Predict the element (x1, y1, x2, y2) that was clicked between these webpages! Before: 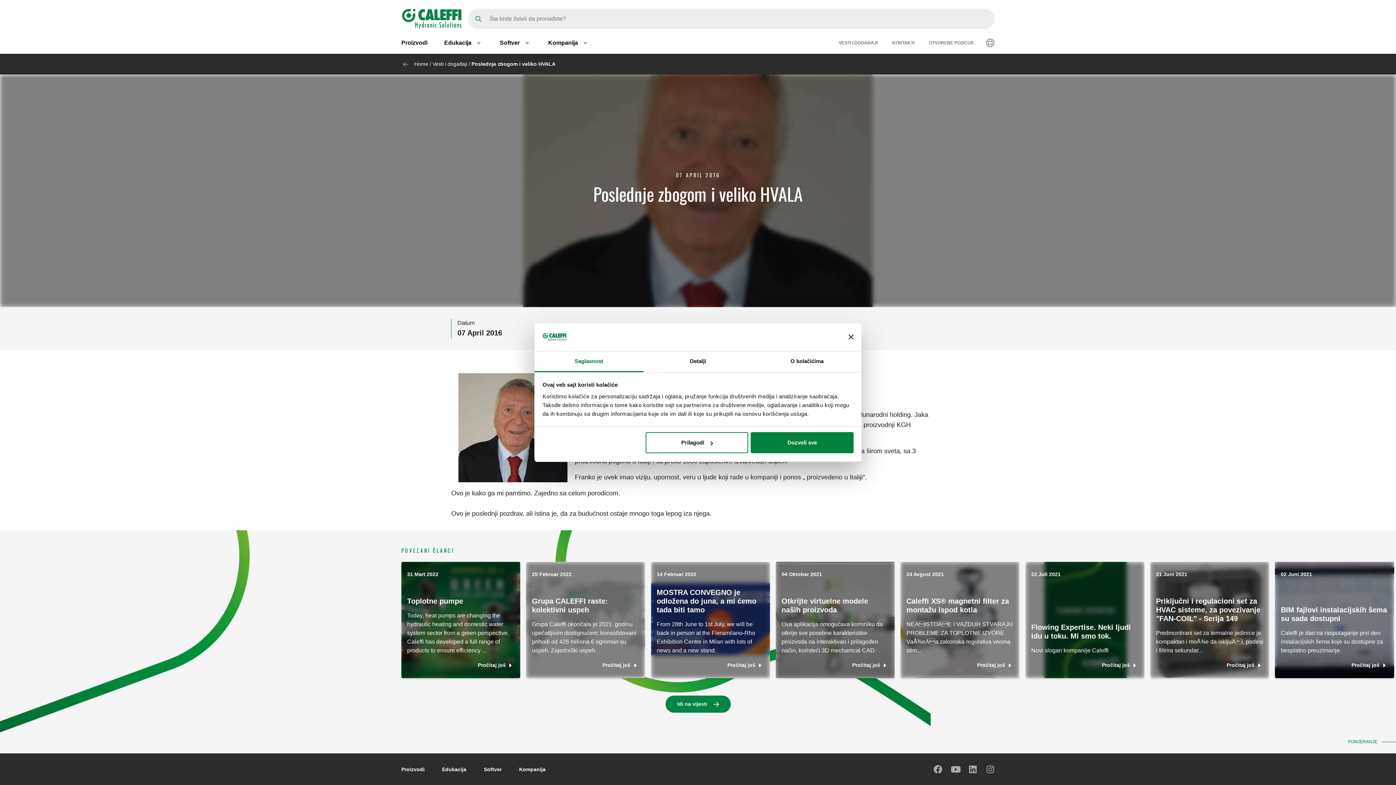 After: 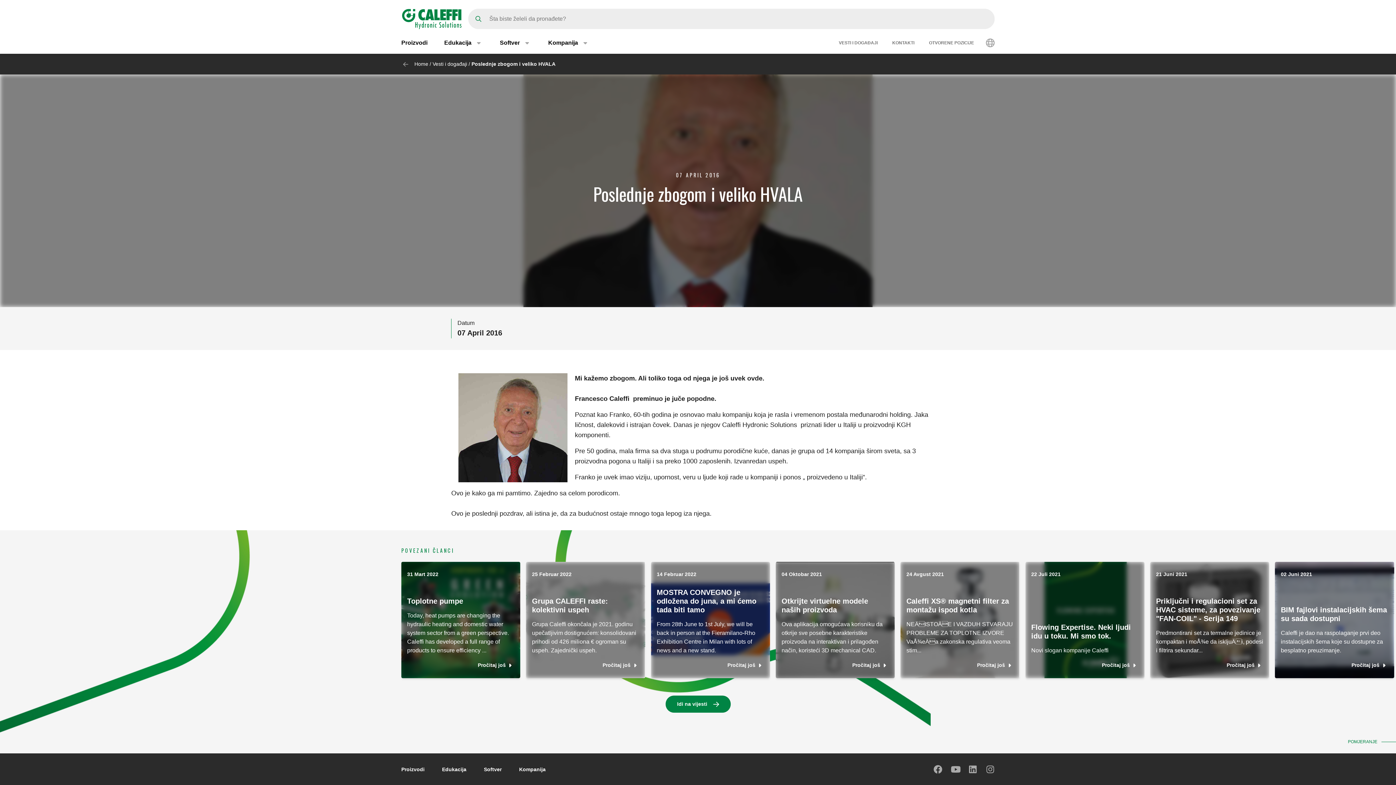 Action: bbox: (848, 334, 853, 339) label: Zatvori baner